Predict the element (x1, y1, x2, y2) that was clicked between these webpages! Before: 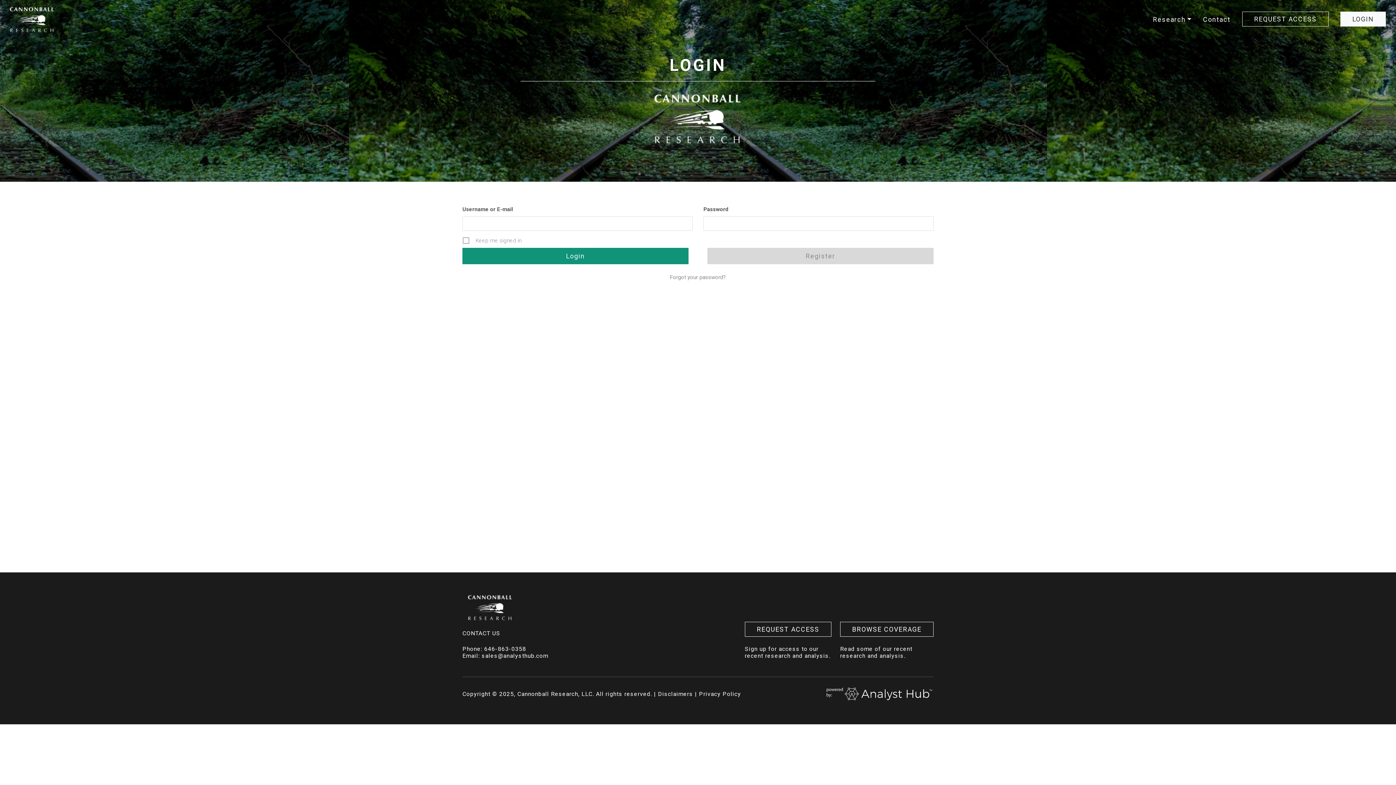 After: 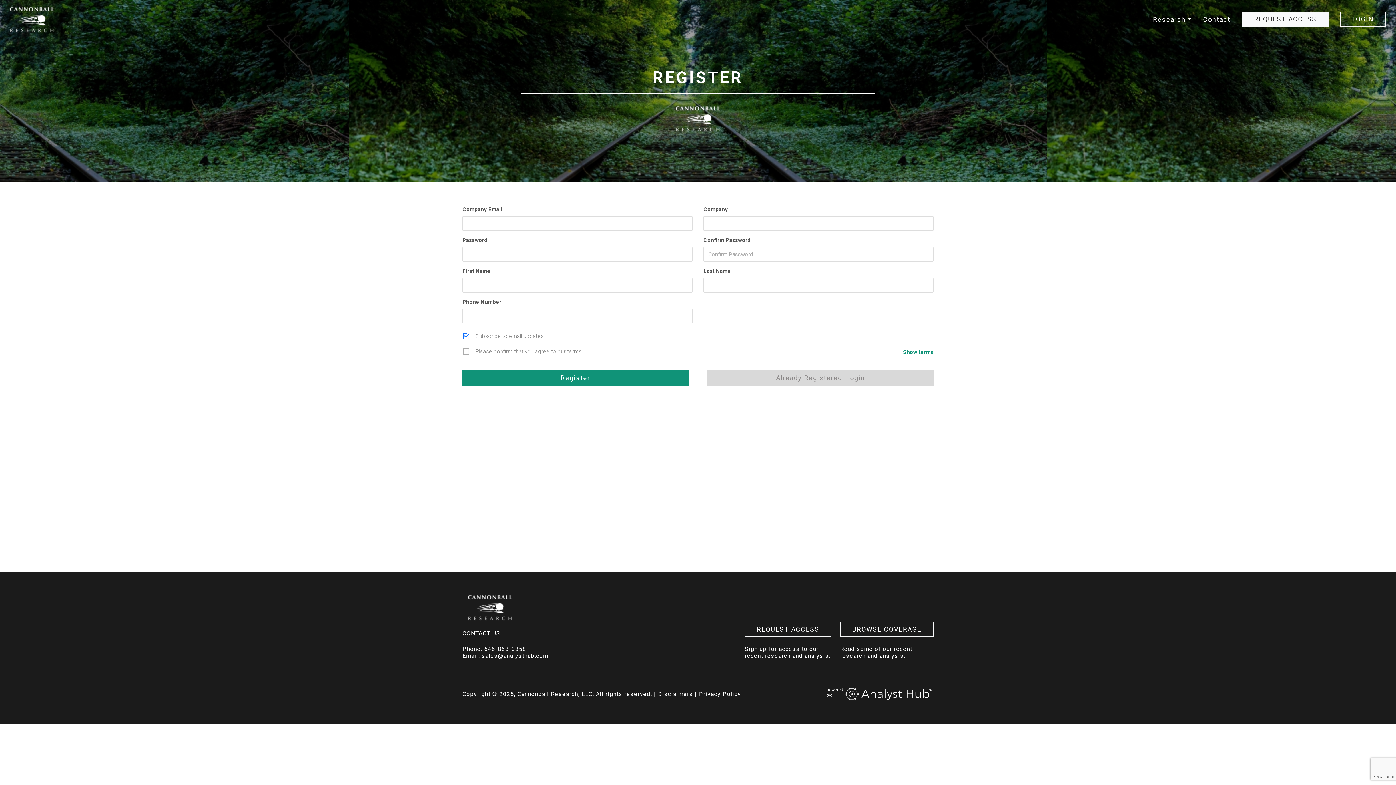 Action: label: REQUEST ACCESS bbox: (1242, 11, 1329, 26)